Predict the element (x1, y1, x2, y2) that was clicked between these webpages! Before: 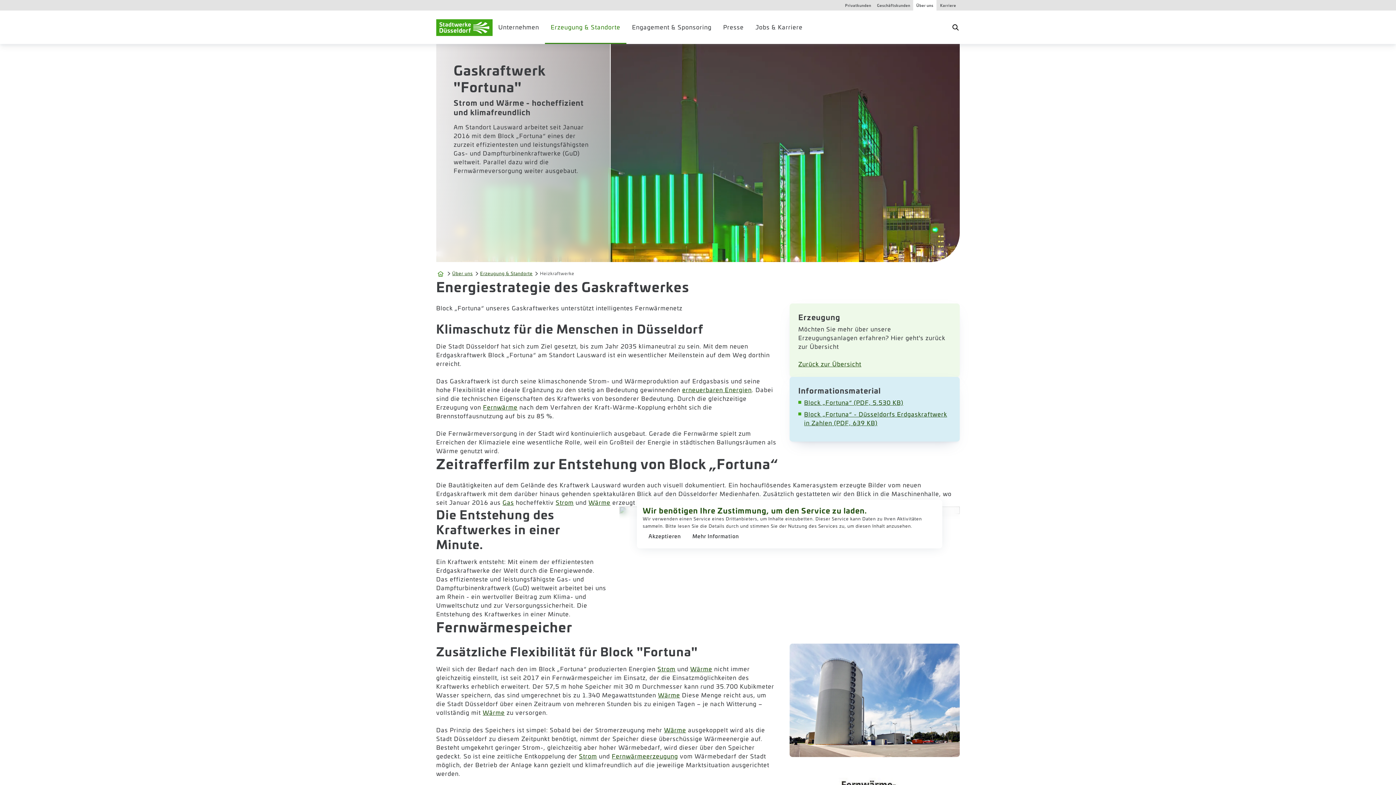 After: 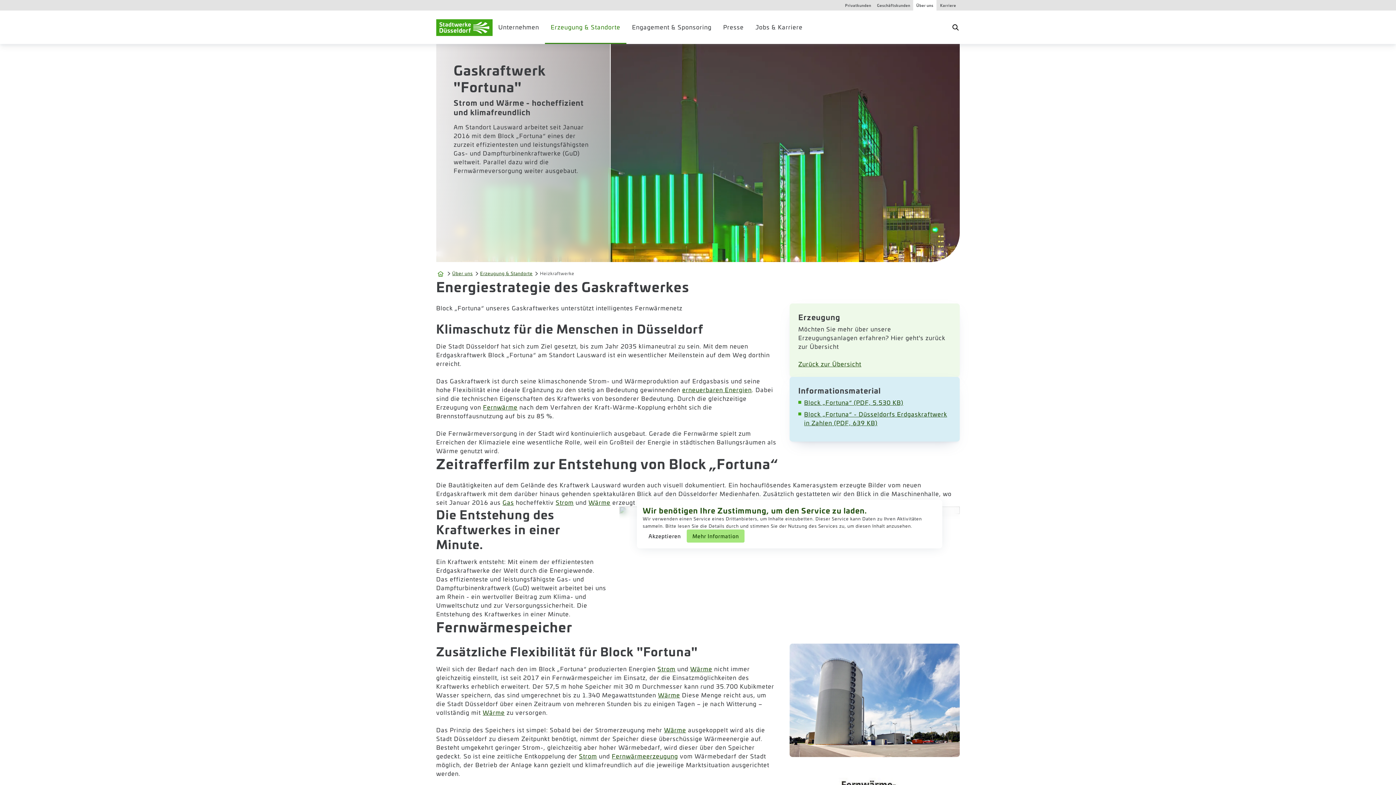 Action: bbox: (686, 529, 744, 542) label: Mehr Information